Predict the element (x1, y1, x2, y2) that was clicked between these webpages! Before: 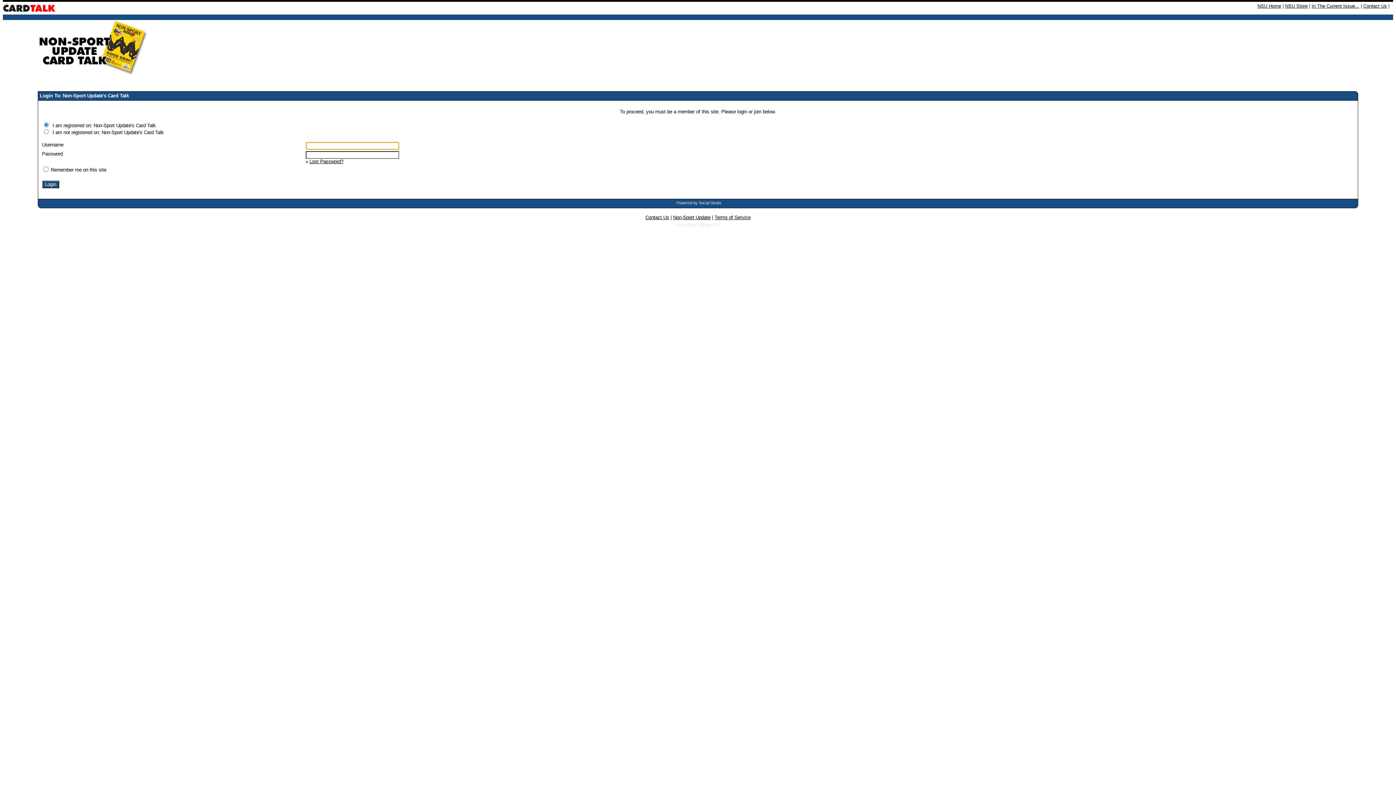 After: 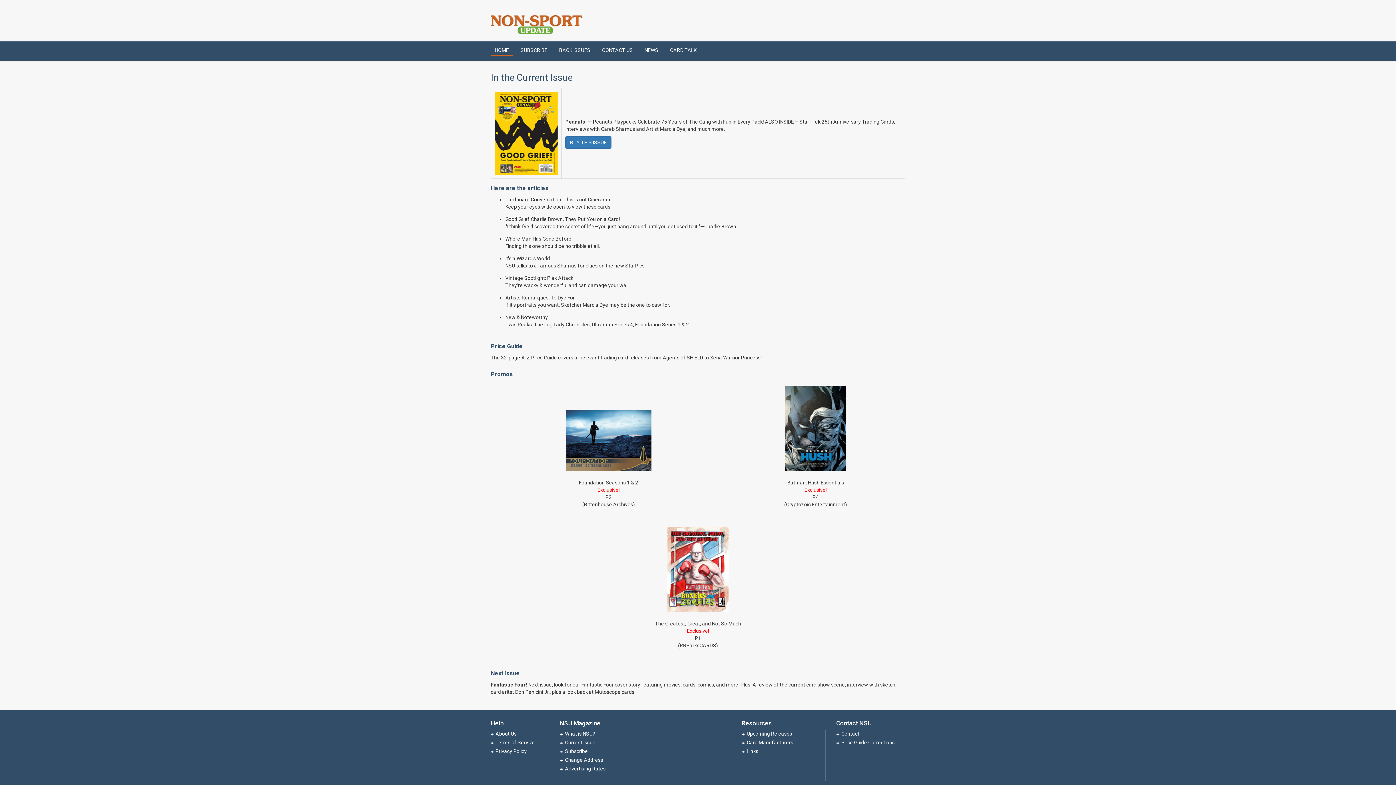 Action: bbox: (1312, 3, 1359, 8) label: In The Current Issue...